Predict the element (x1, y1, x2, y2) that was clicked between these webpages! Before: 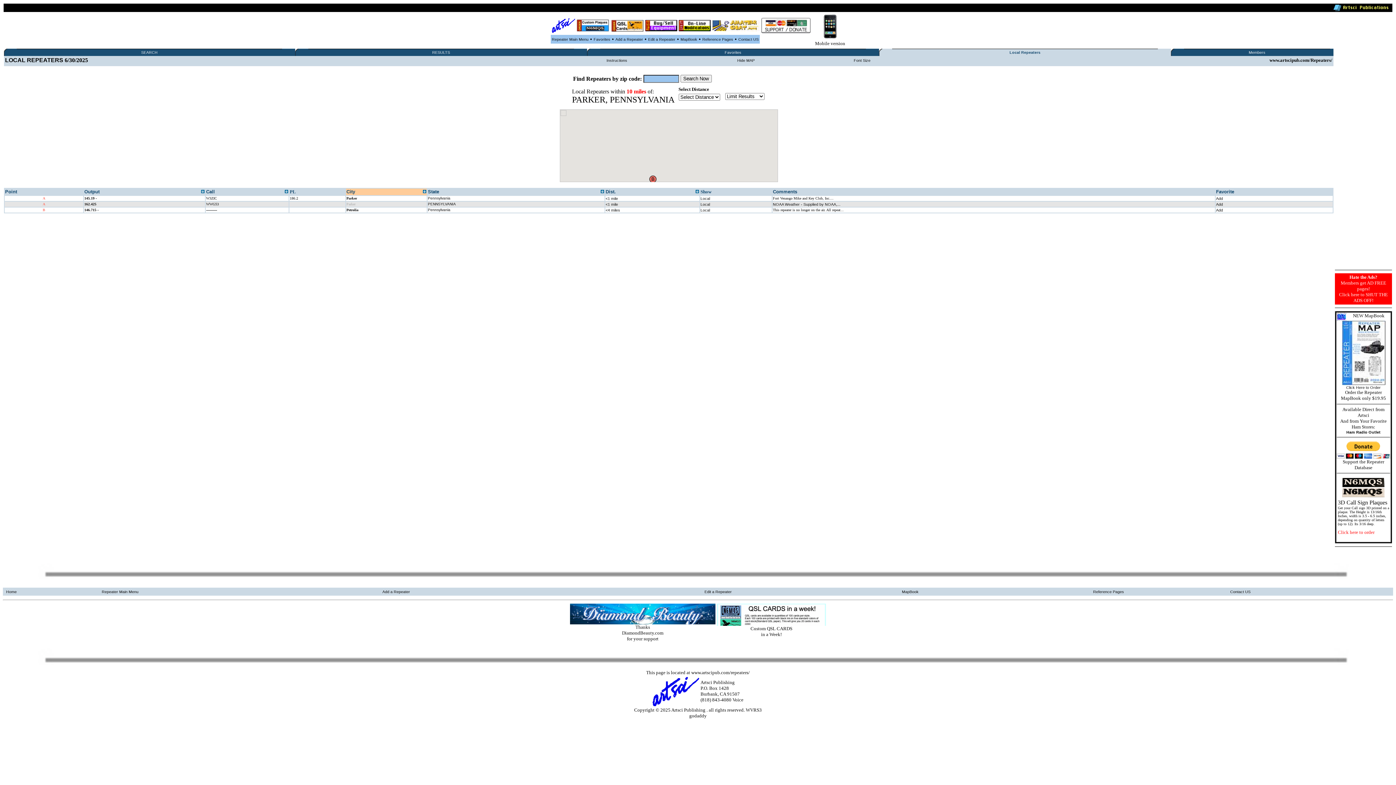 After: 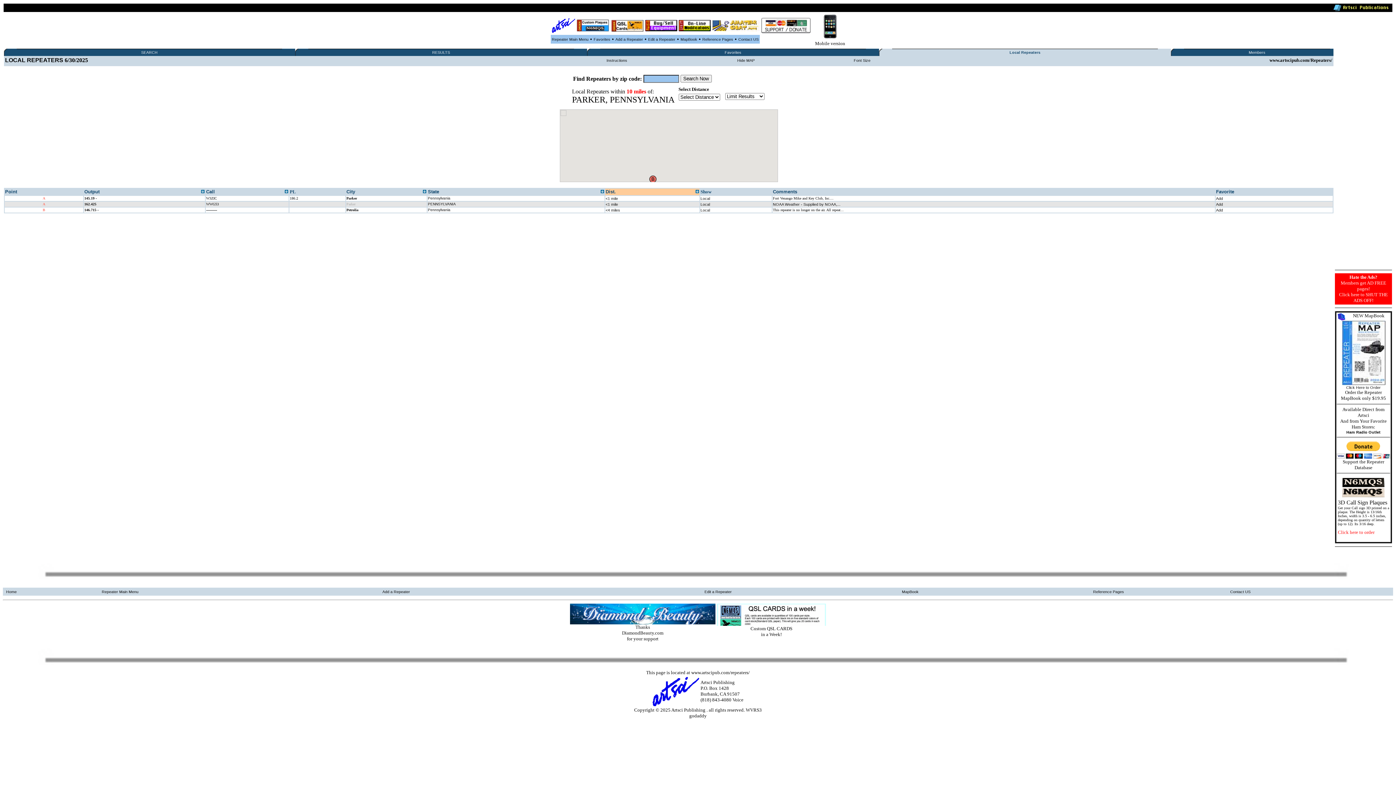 Action: label: Dist. bbox: (605, 189, 616, 194)